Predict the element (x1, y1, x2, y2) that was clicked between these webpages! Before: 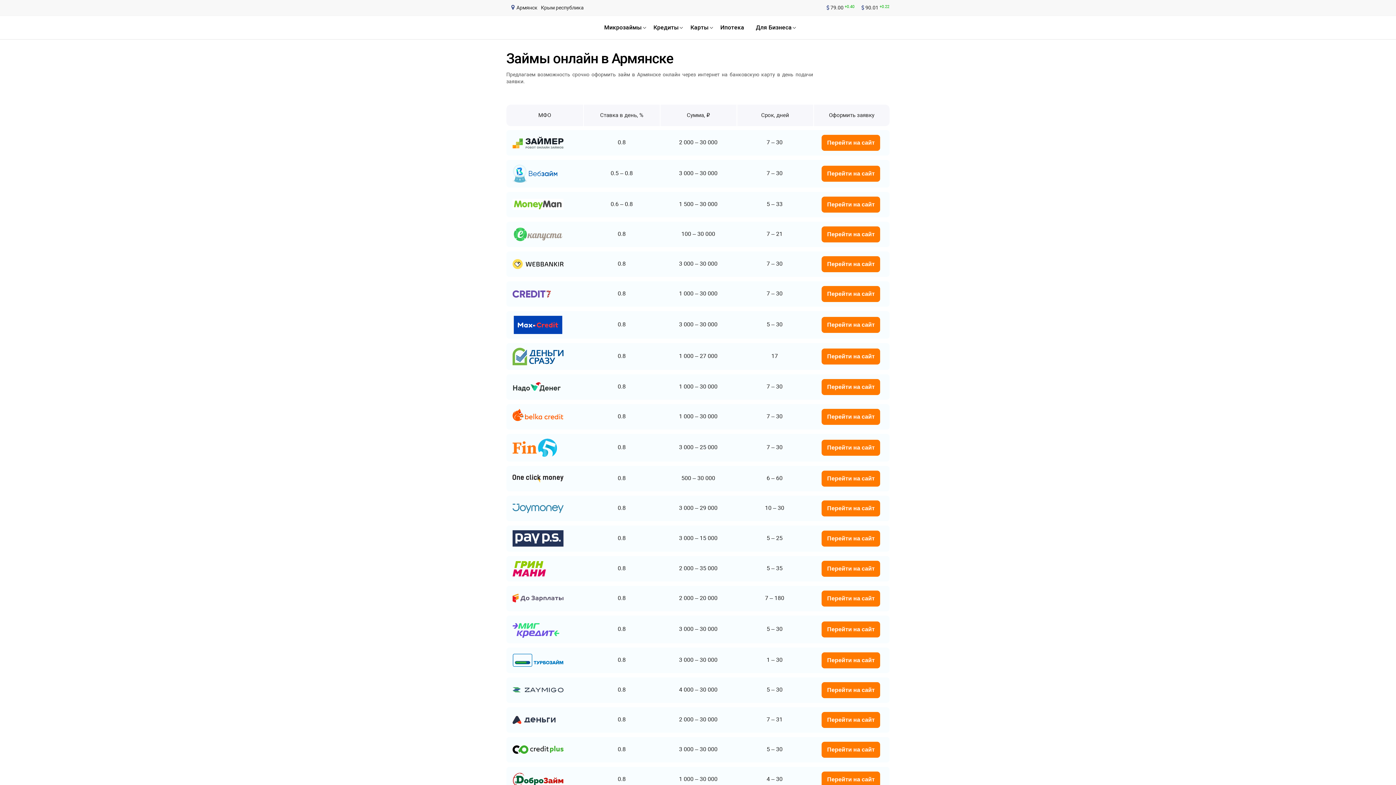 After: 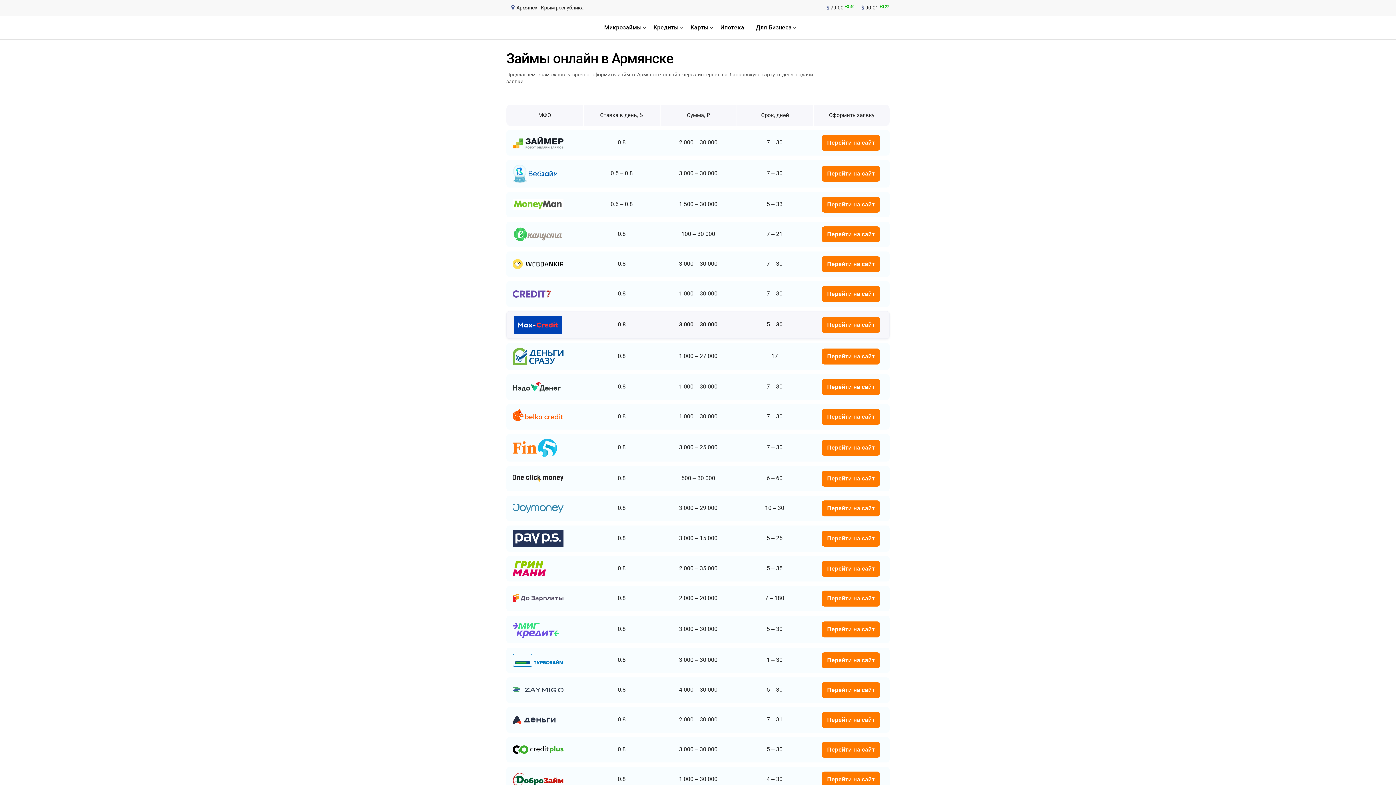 Action: bbox: (821, 316, 880, 332) label: Перейти на сайт